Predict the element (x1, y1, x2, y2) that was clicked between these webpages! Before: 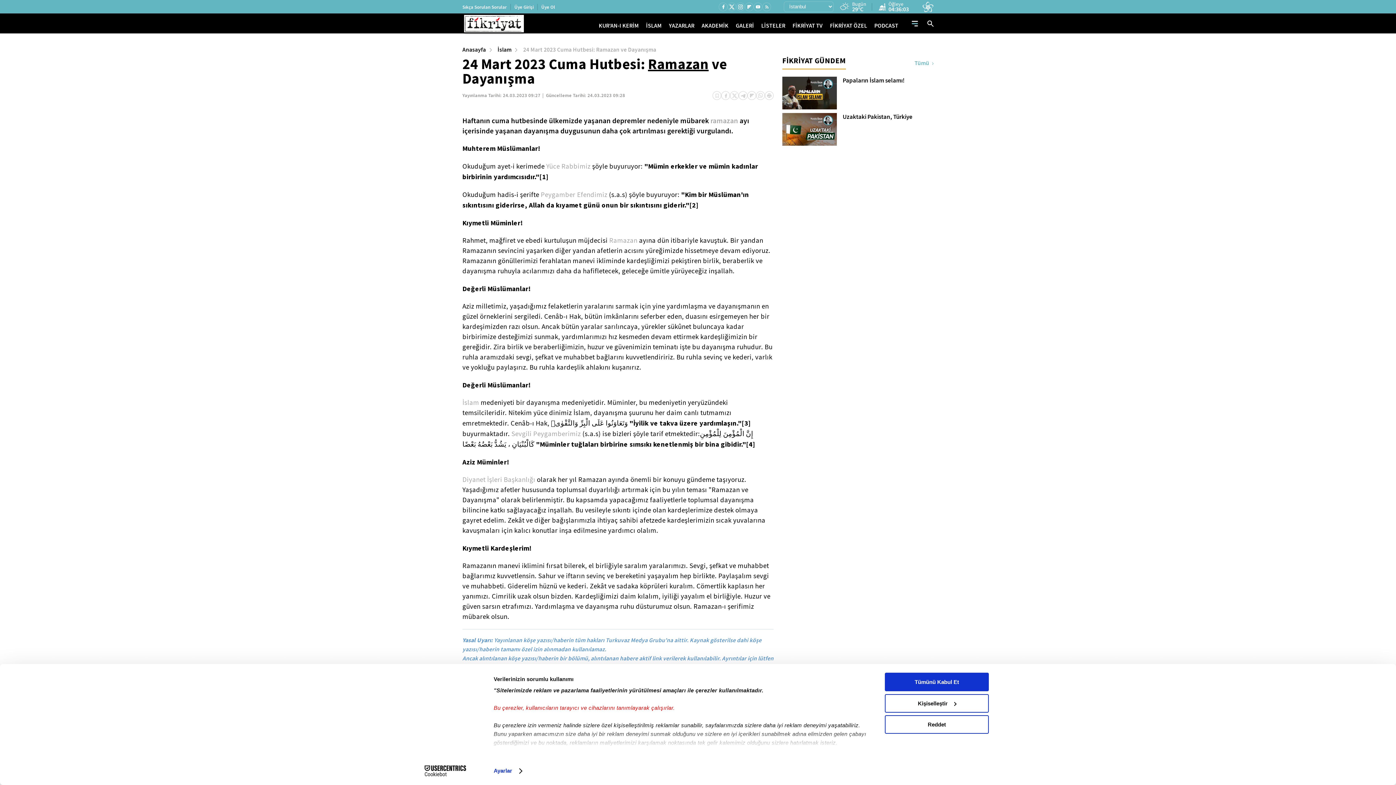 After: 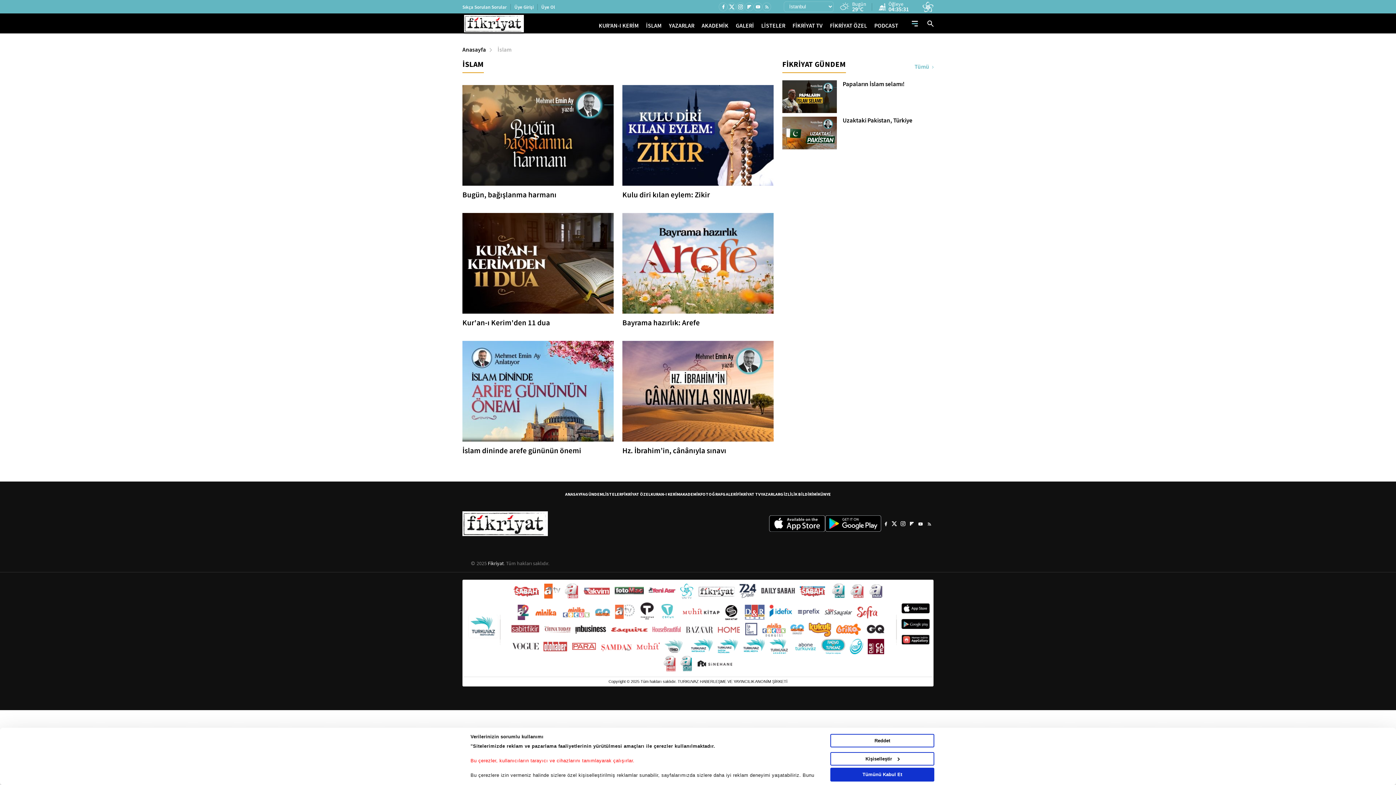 Action: label: İSLAM bbox: (646, 21, 661, 29)